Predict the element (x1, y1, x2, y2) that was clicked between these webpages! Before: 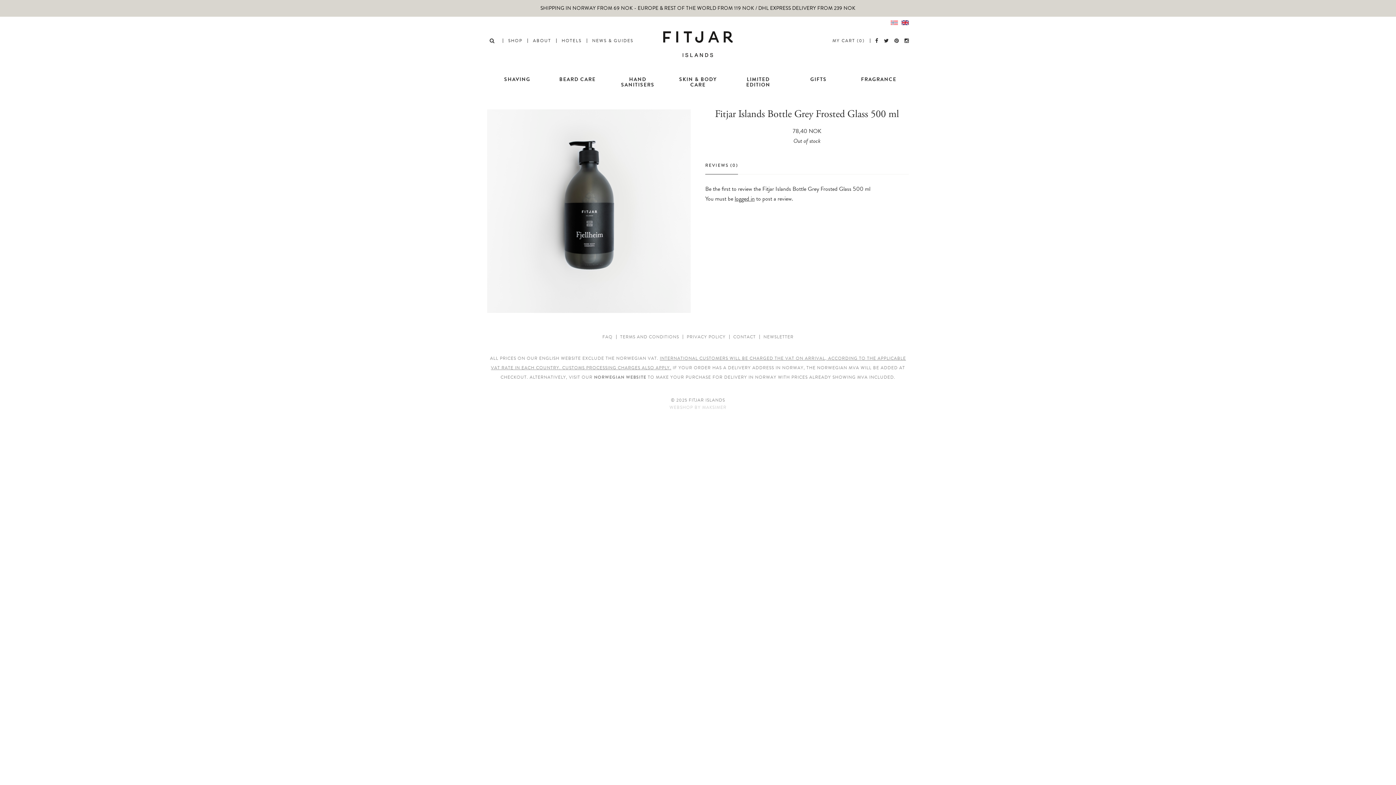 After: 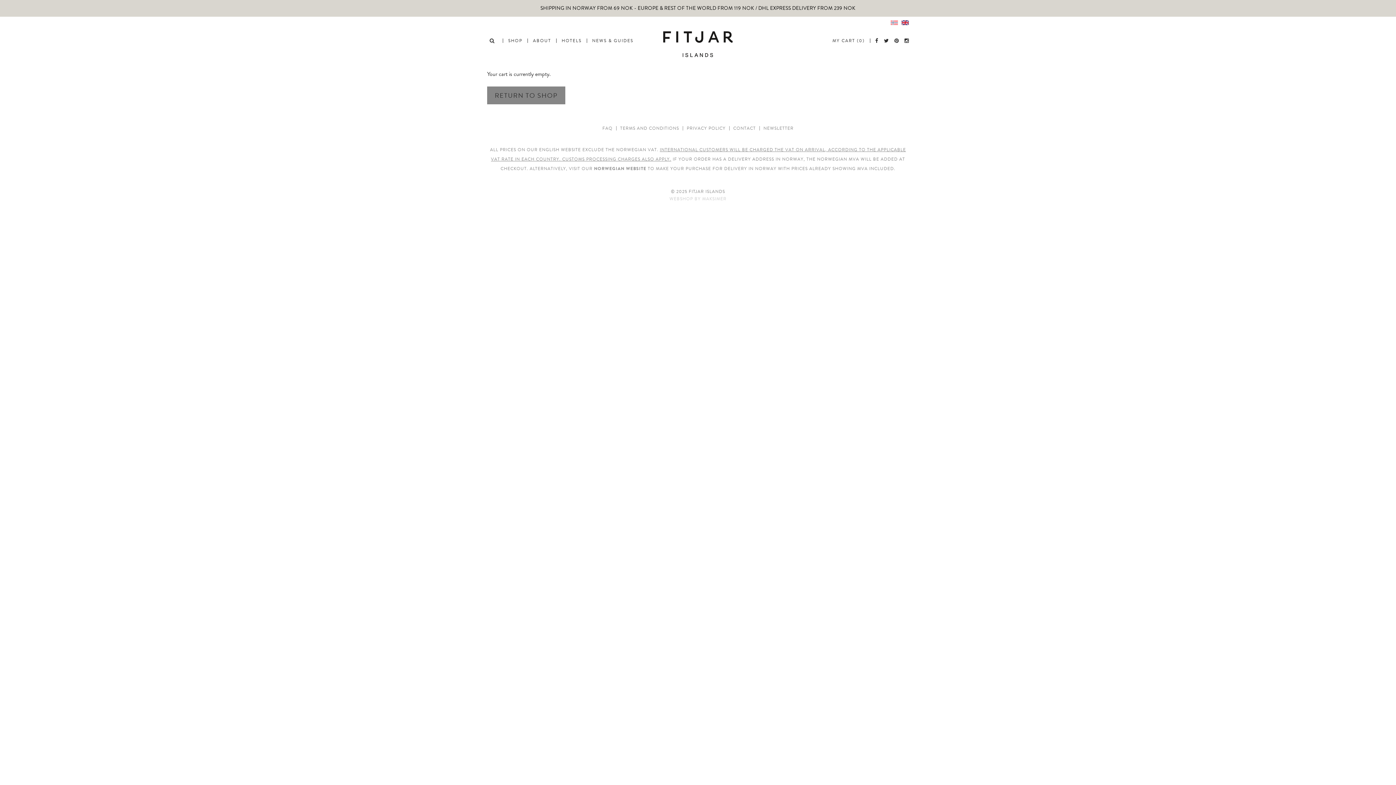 Action: label: MY CART (0) bbox: (832, 37, 864, 44)